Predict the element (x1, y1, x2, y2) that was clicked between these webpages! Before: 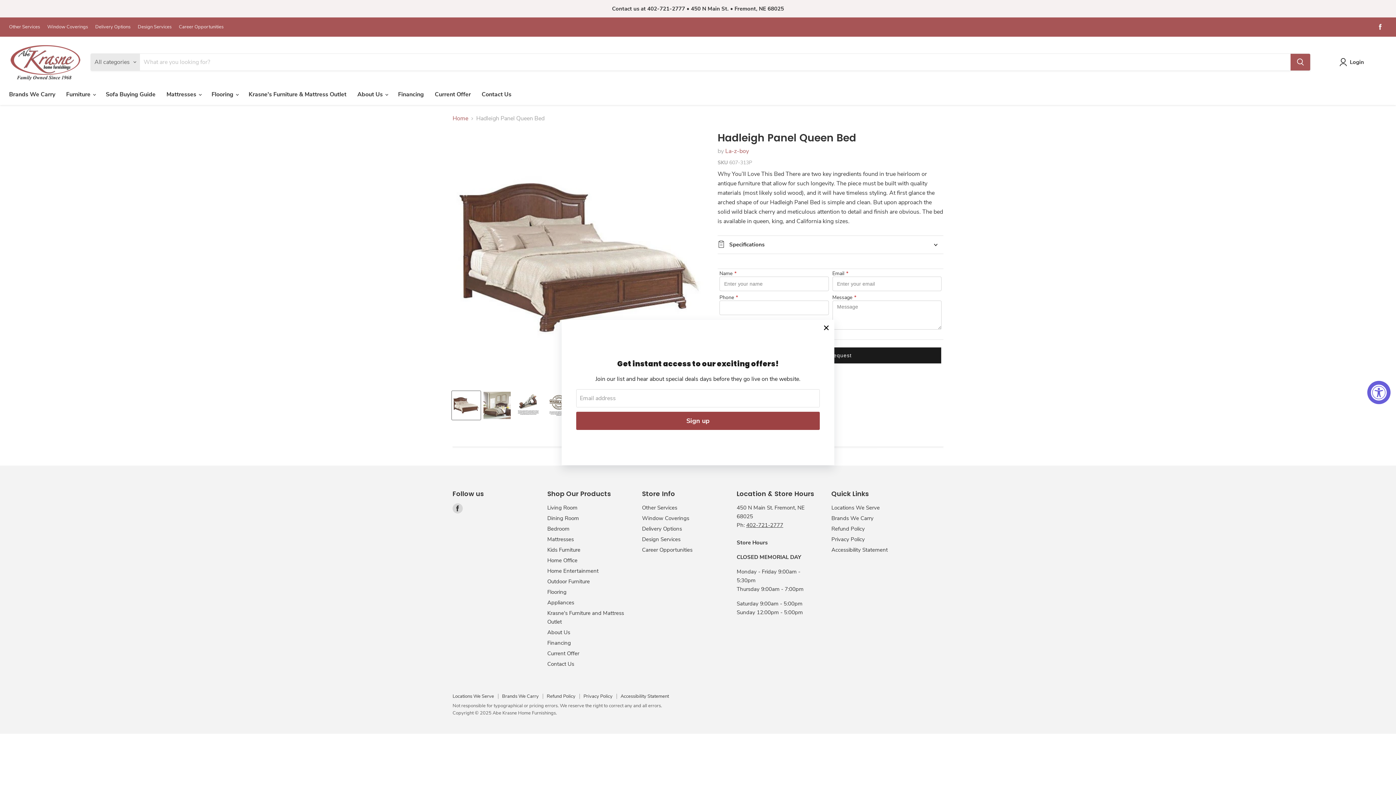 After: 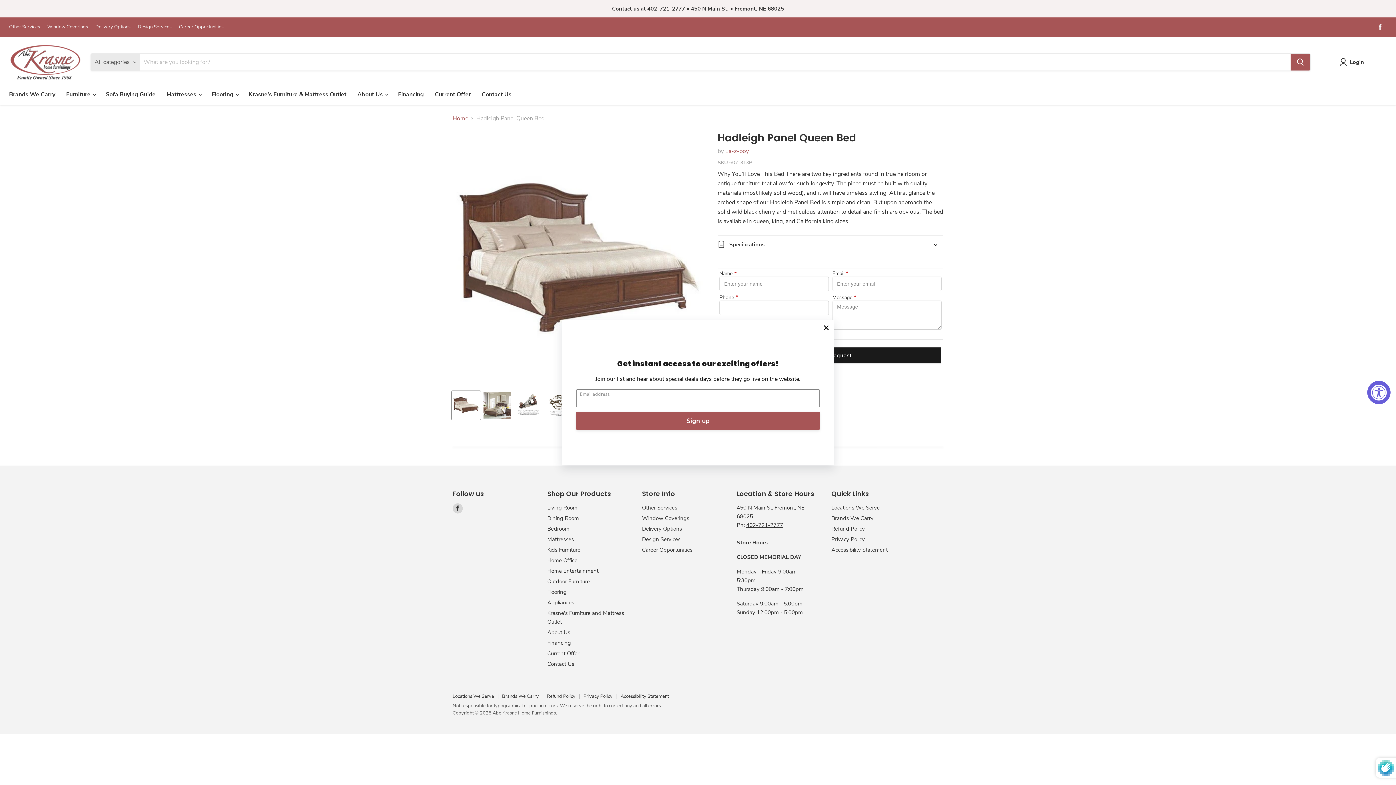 Action: bbox: (576, 412, 820, 430) label: Sign up